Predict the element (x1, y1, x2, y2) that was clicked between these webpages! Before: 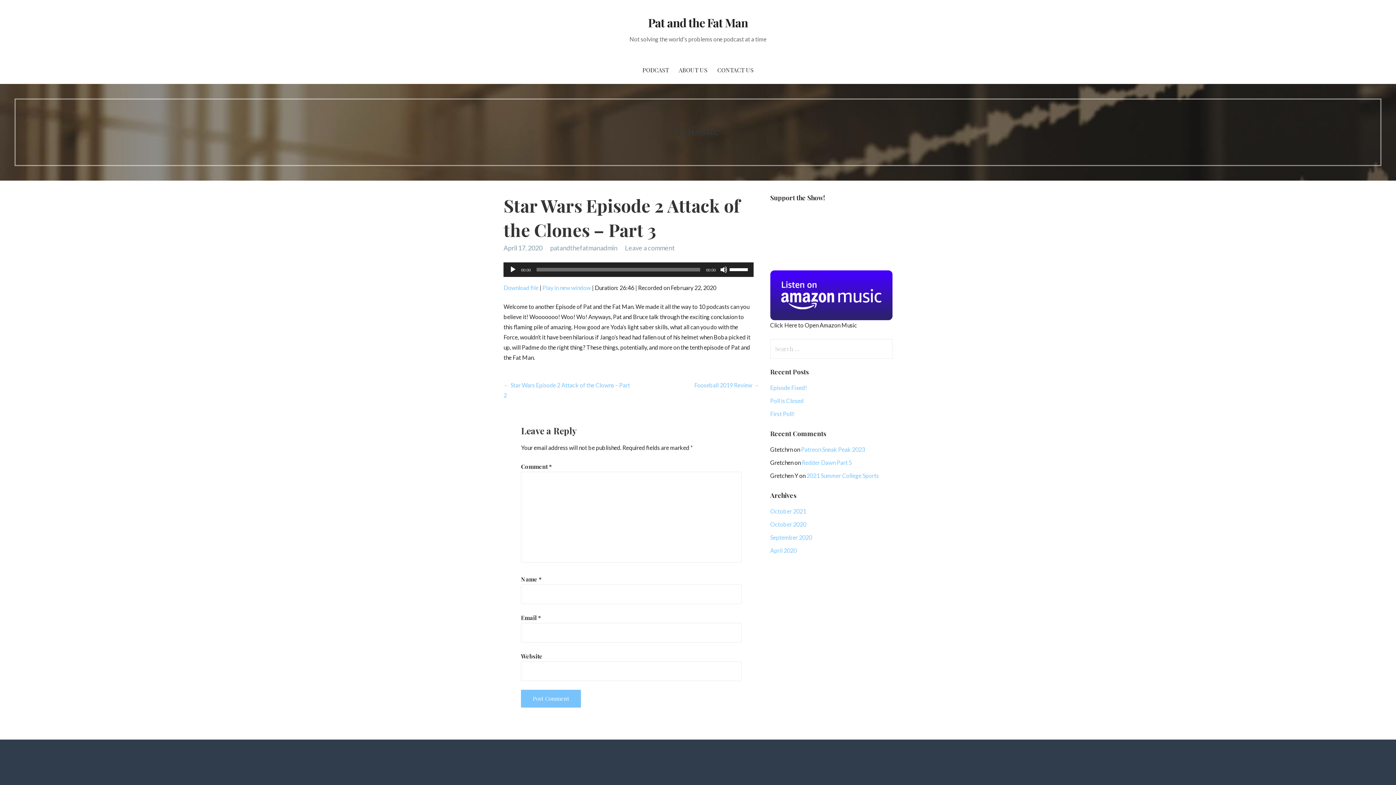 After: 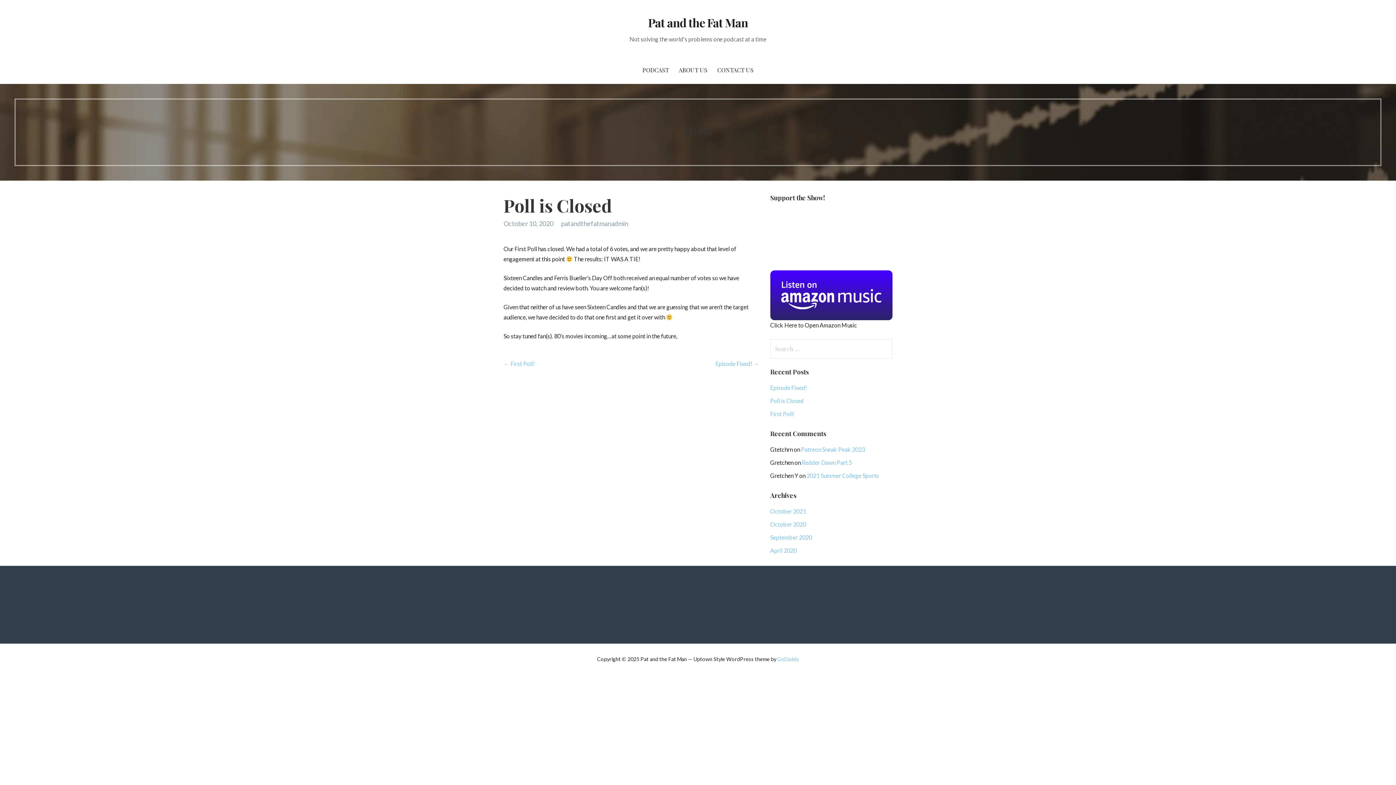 Action: bbox: (770, 397, 803, 404) label: Poll is Closed